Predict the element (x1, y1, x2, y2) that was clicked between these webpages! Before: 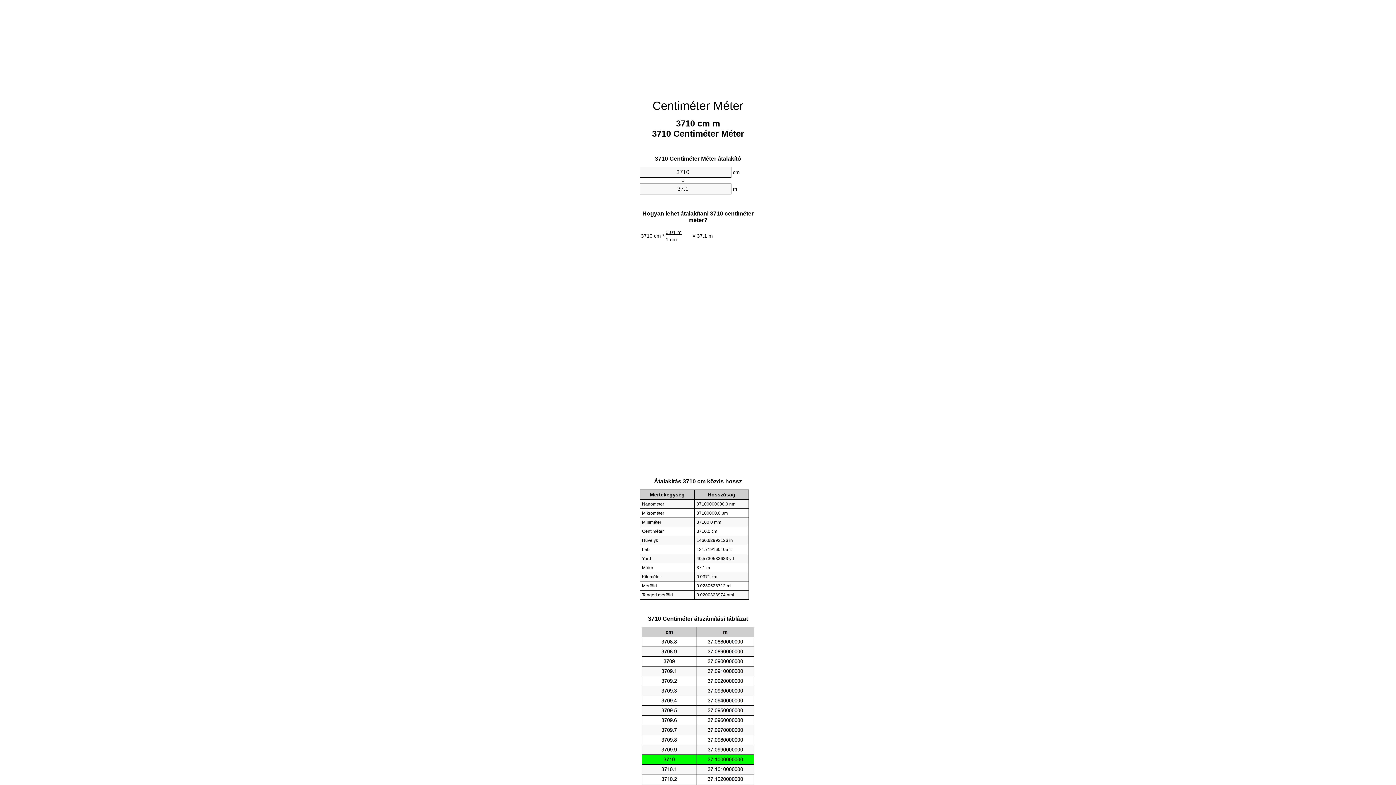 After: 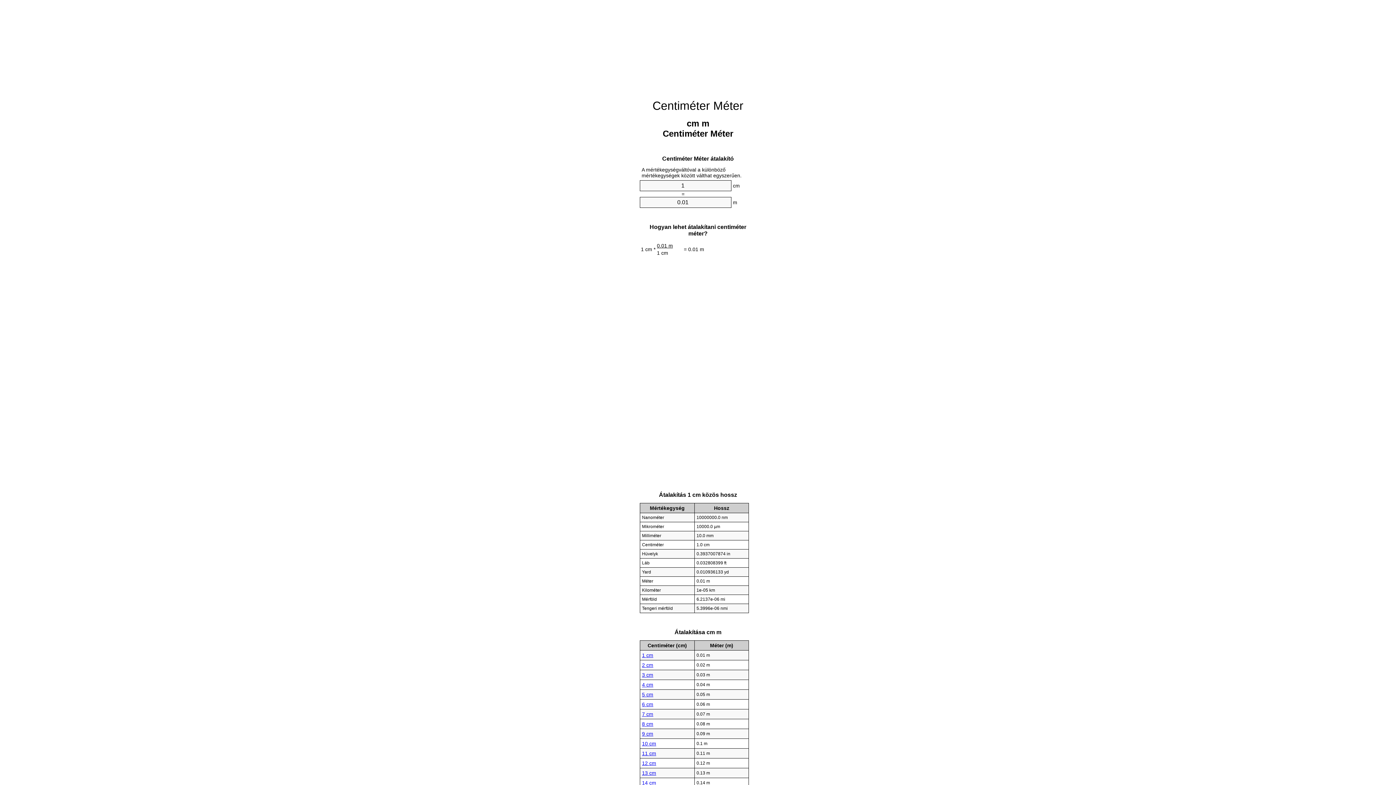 Action: label: Centiméter Méter bbox: (652, 99, 743, 112)